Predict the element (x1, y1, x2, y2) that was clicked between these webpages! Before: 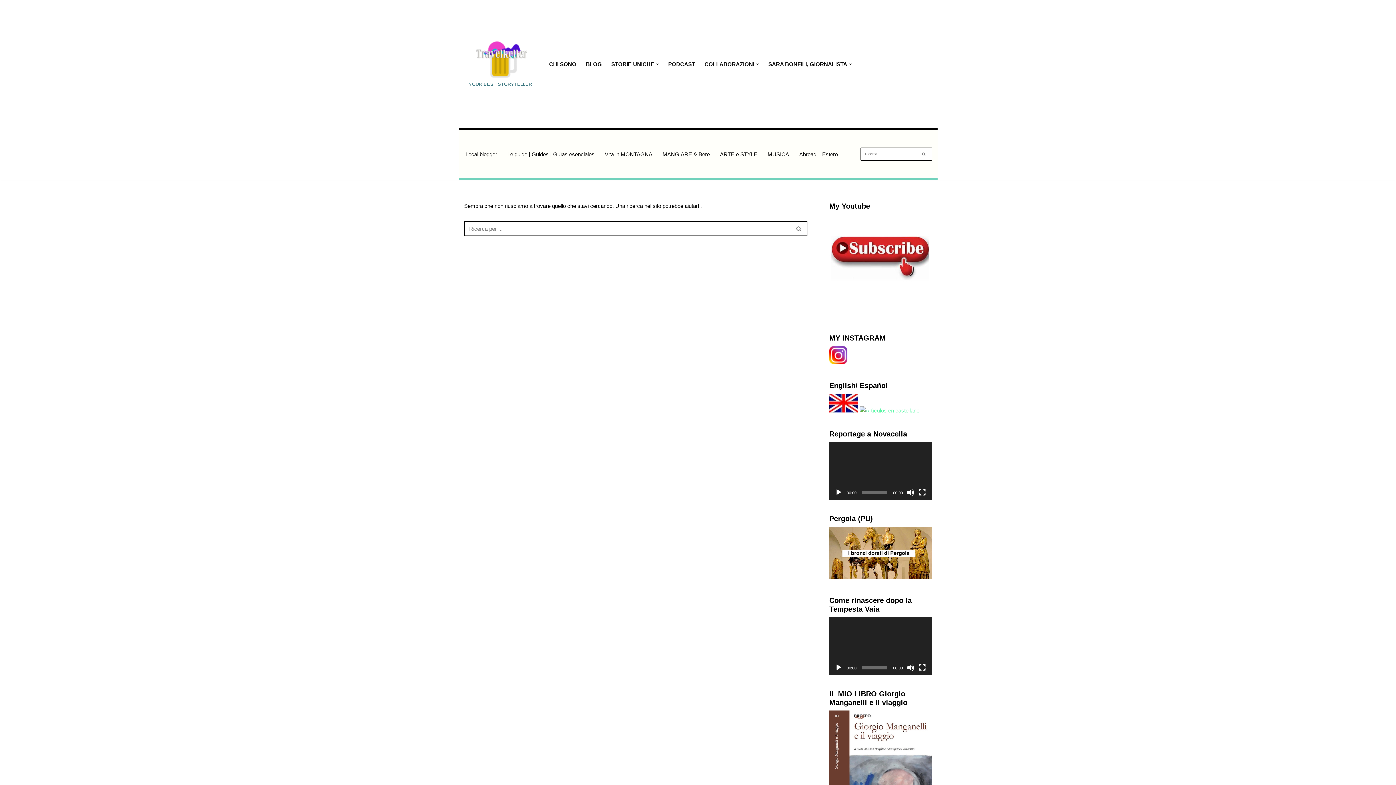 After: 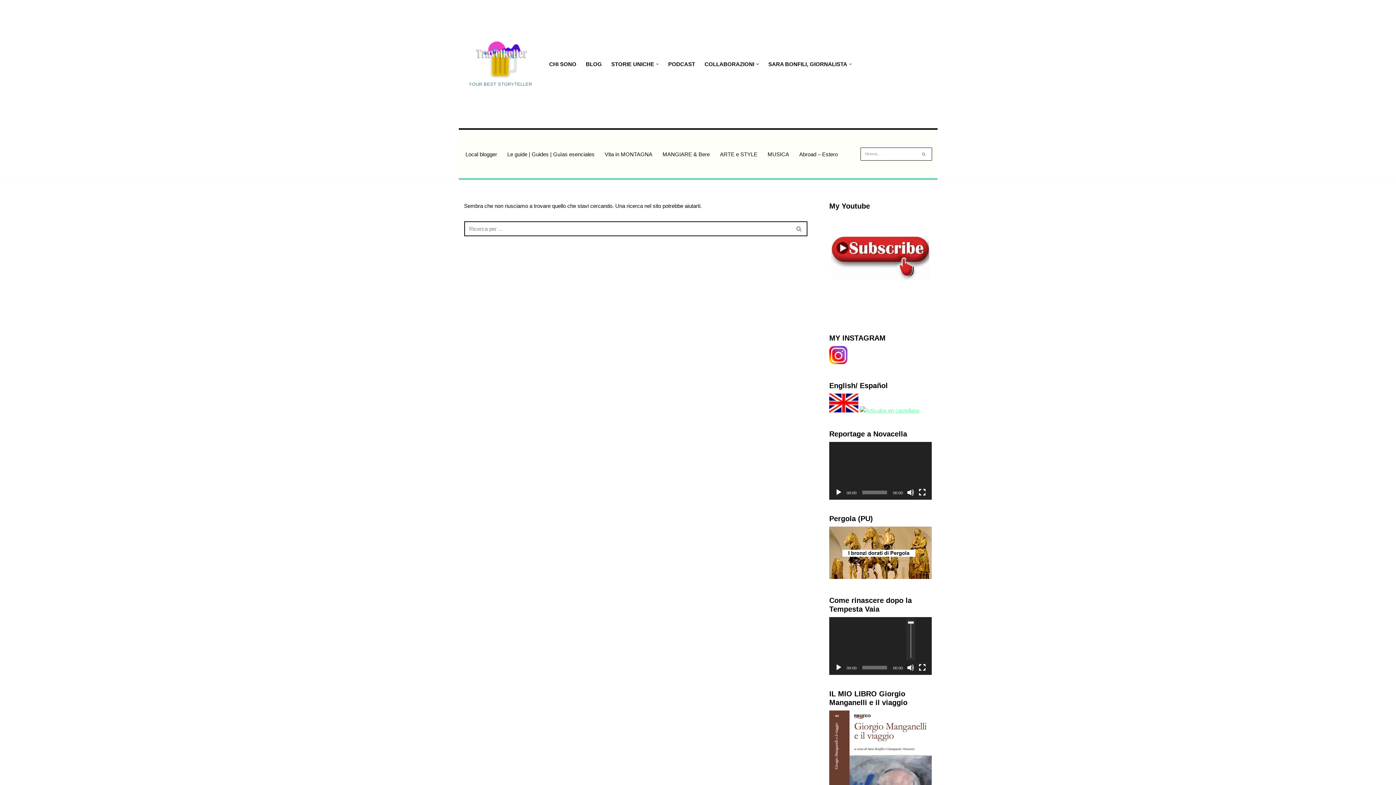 Action: bbox: (907, 664, 914, 671) label: Muto